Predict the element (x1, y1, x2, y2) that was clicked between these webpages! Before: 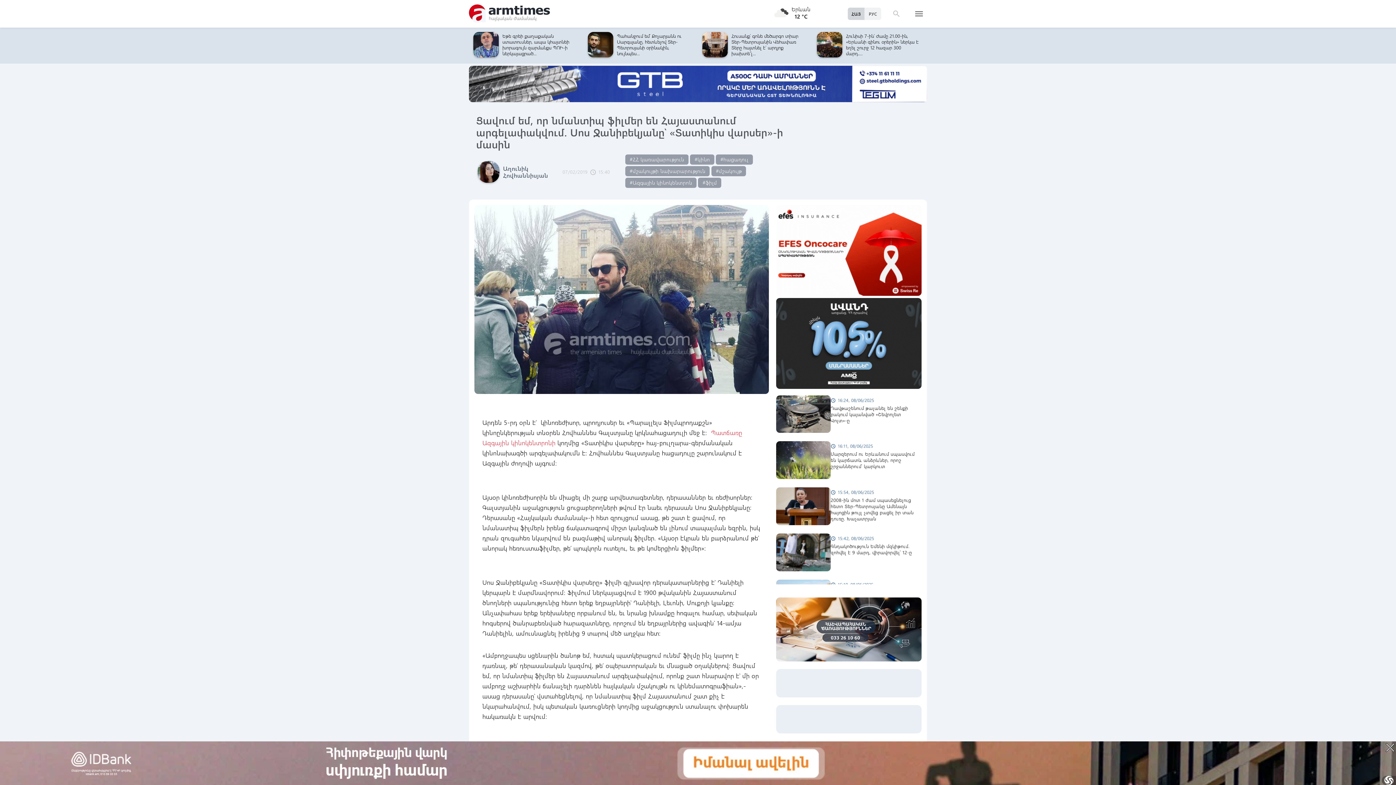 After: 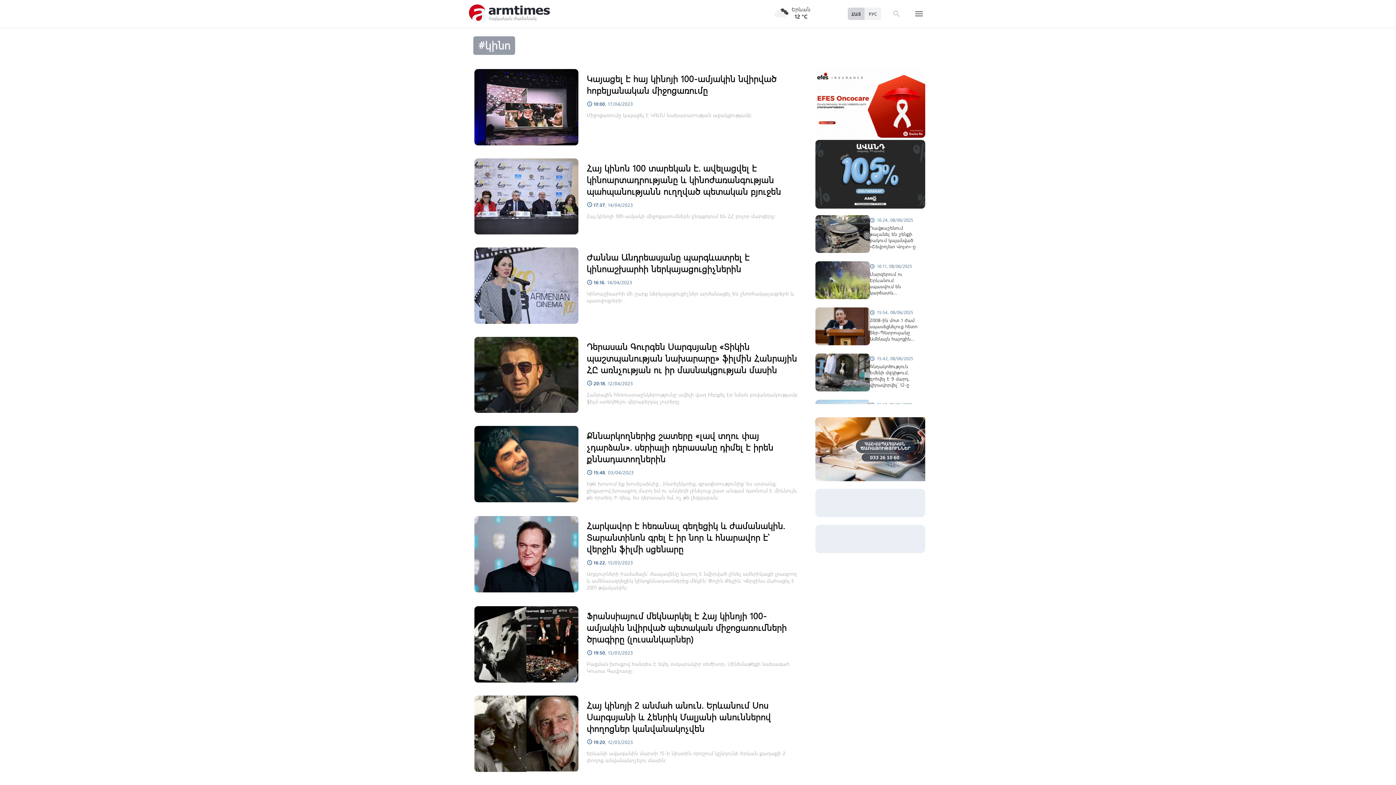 Action: bbox: (690, 154, 714, 164) label: #կինո